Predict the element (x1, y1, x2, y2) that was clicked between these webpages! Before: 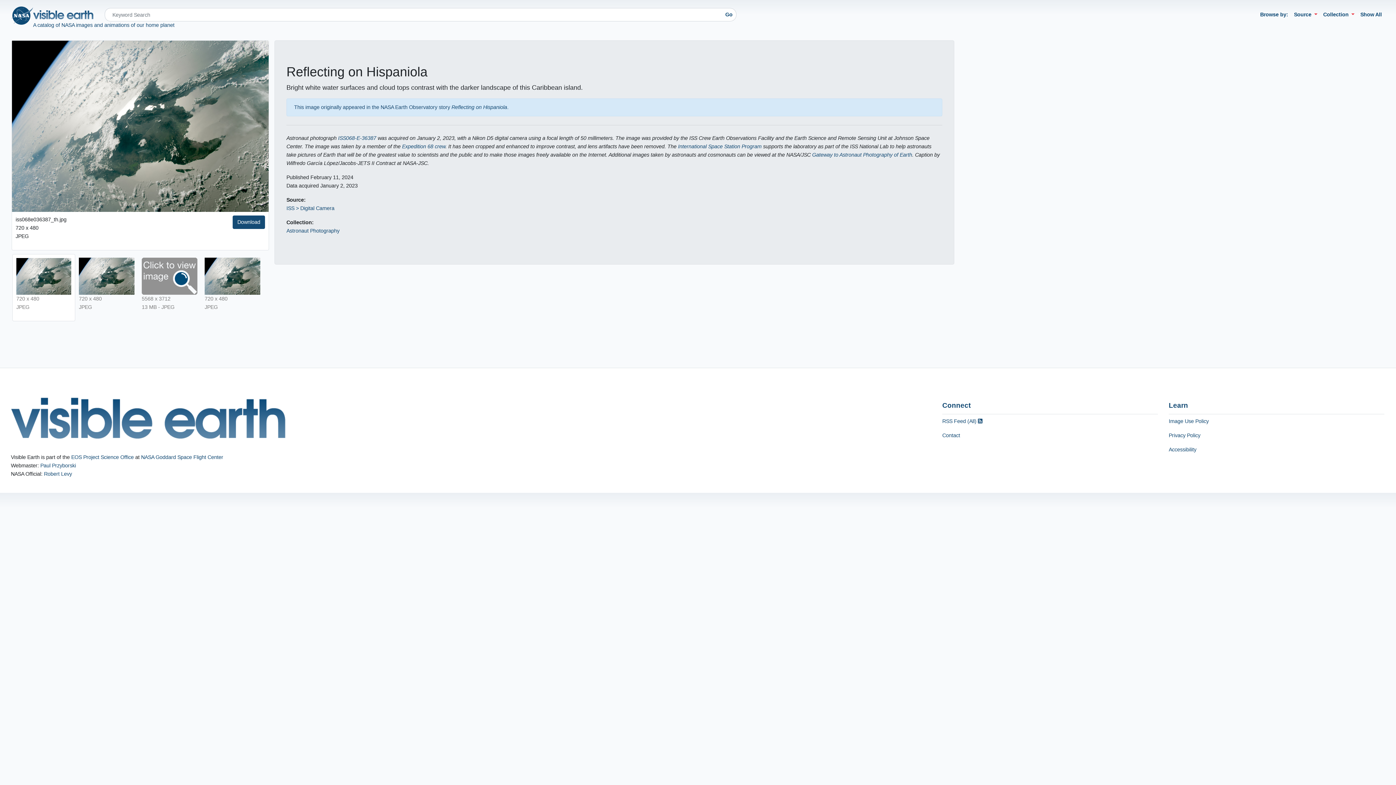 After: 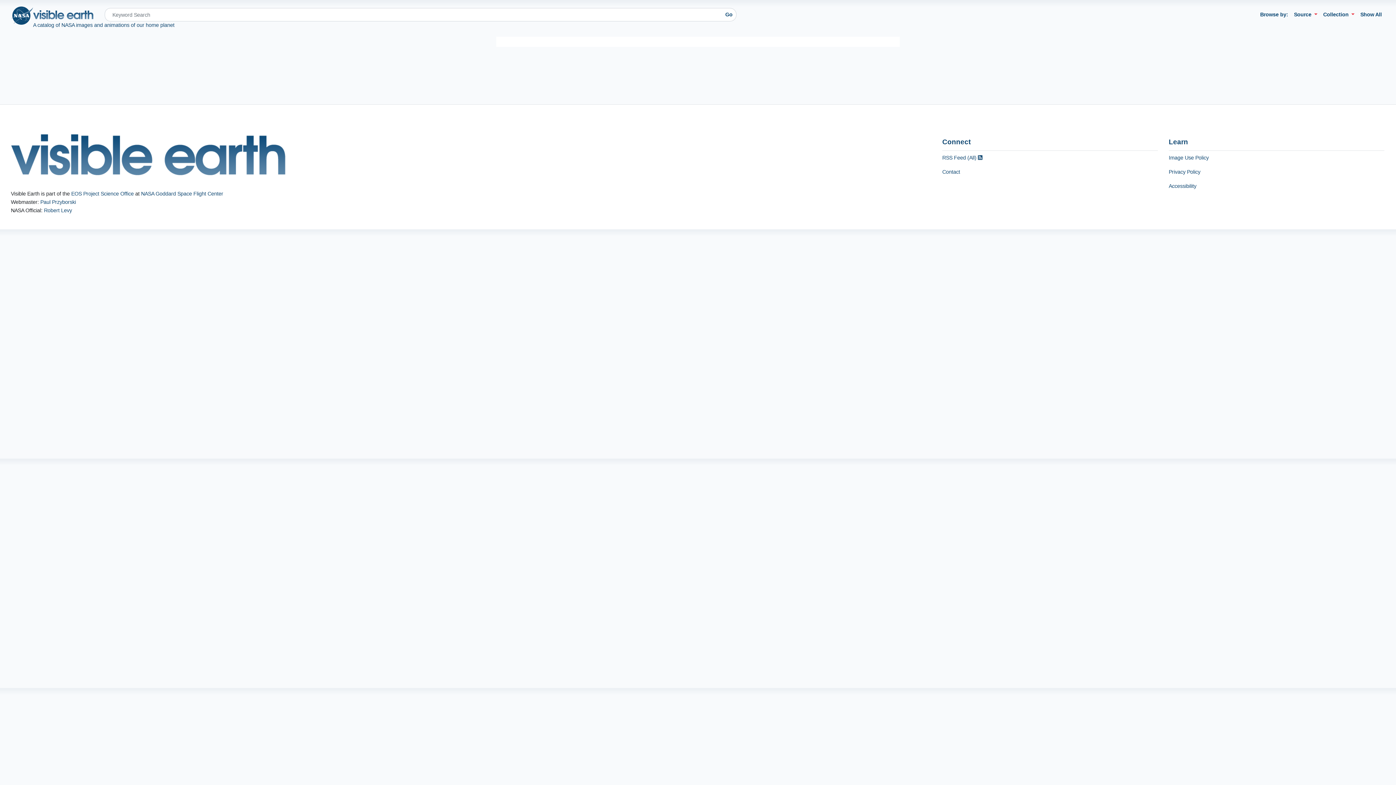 Action: bbox: (721, 8, 736, 21) label: Go